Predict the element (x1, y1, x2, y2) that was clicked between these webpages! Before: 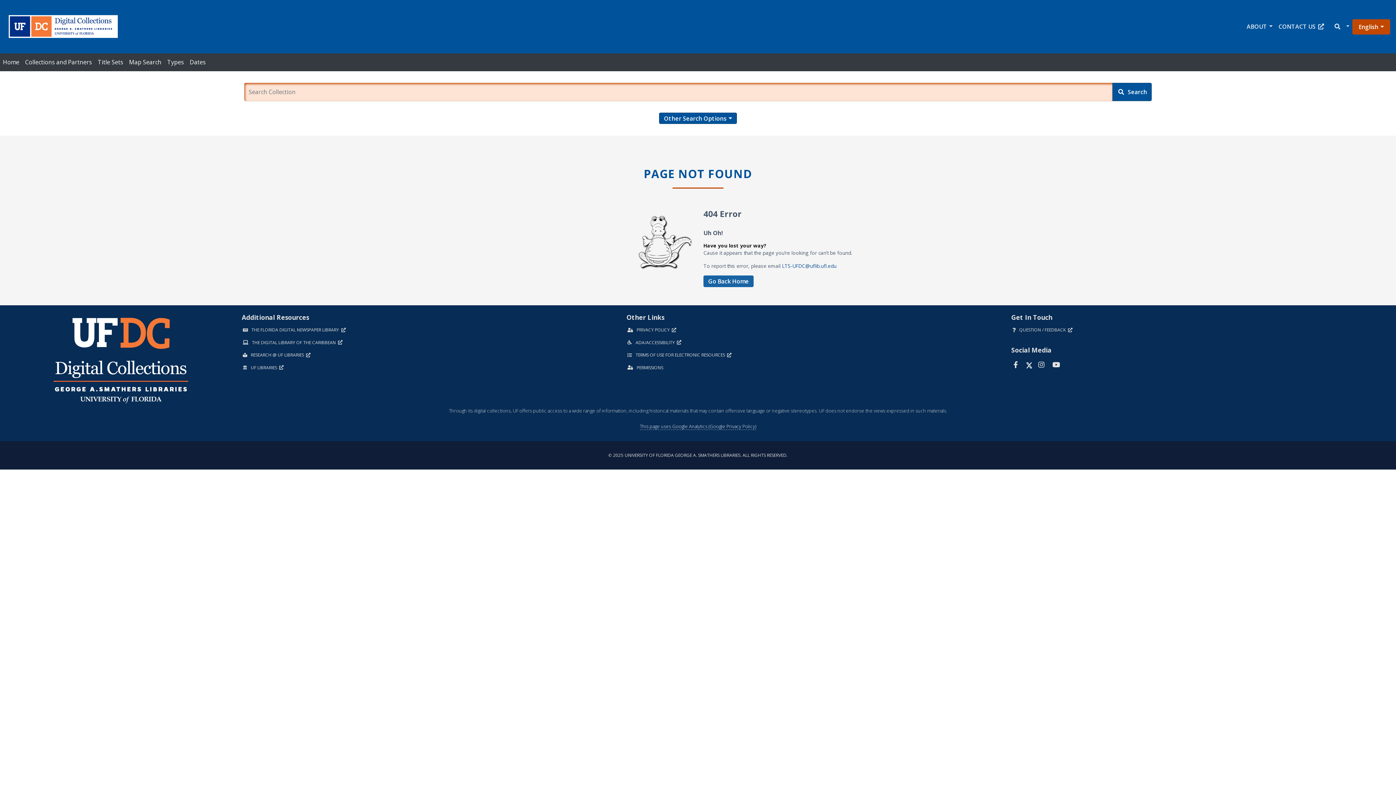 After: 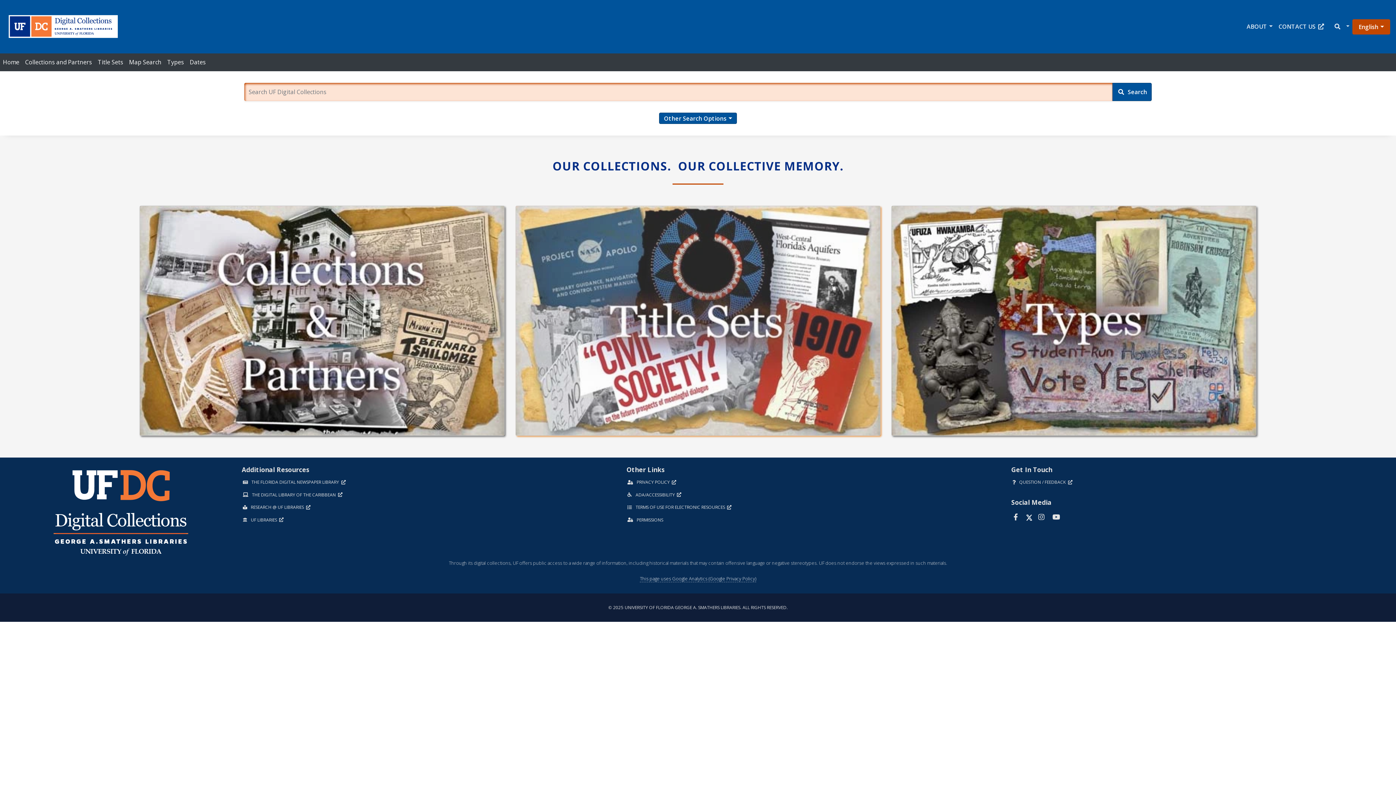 Action: label: Go Back Home bbox: (703, 275, 753, 287)